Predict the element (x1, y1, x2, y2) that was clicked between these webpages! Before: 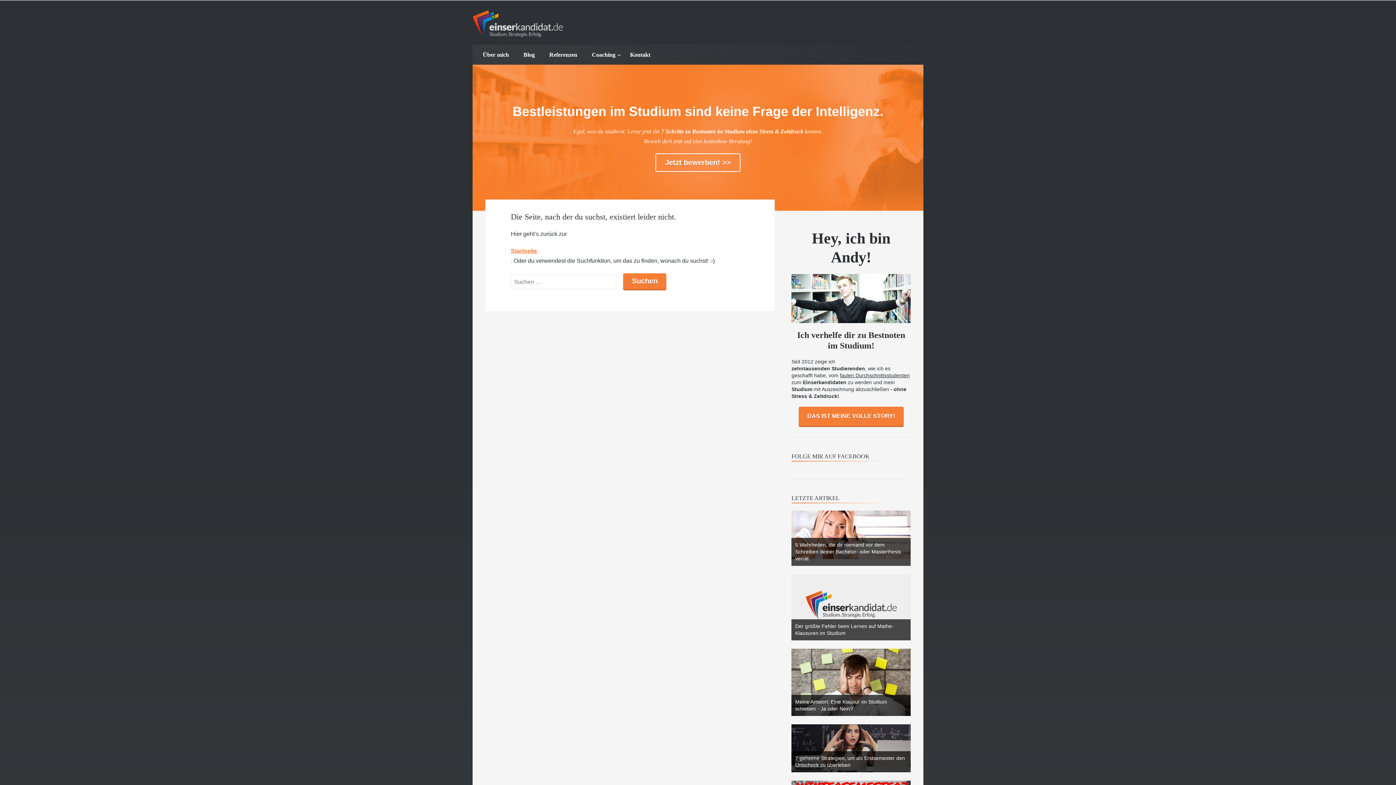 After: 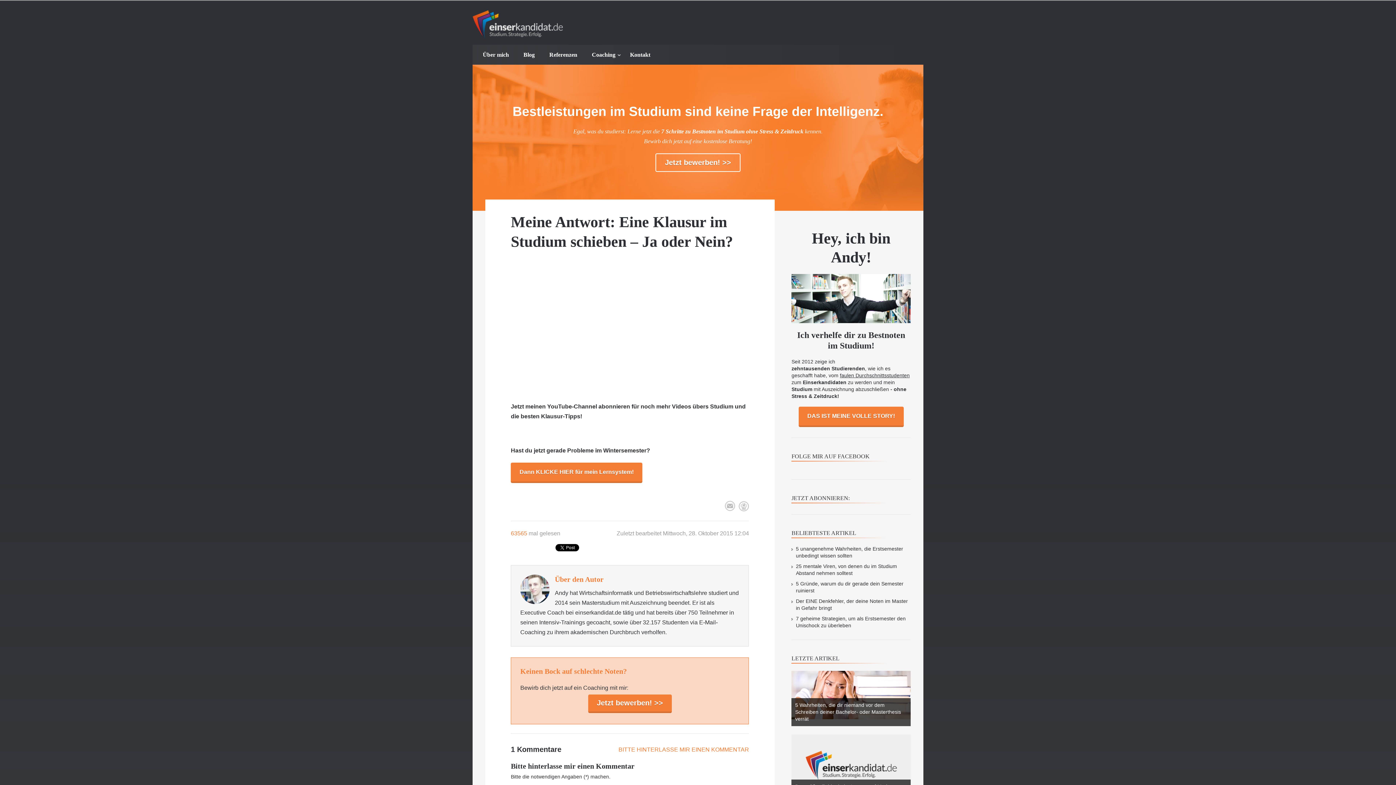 Action: label: Meine Antwort: Eine Klausur im Studium schieben - Ja oder Nein? bbox: (791, 695, 910, 716)